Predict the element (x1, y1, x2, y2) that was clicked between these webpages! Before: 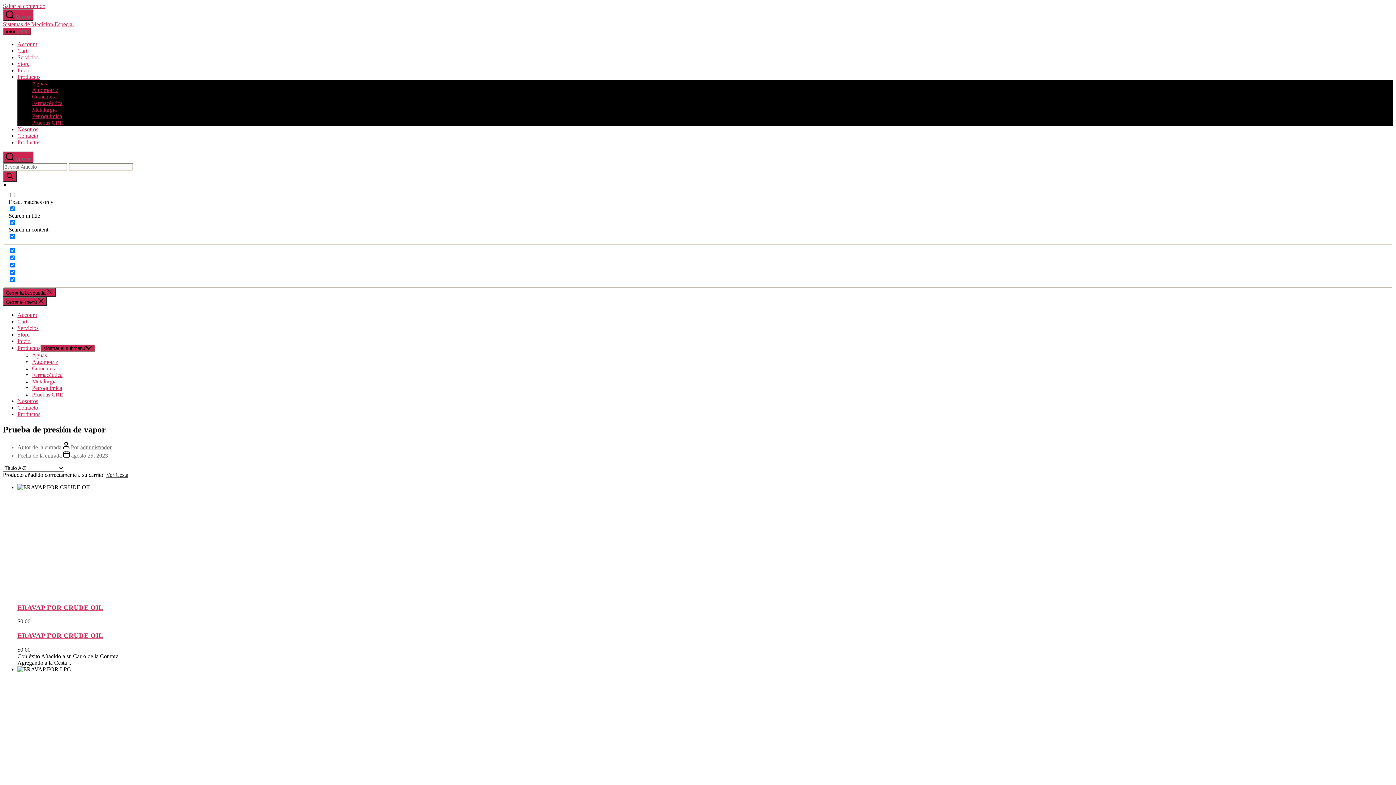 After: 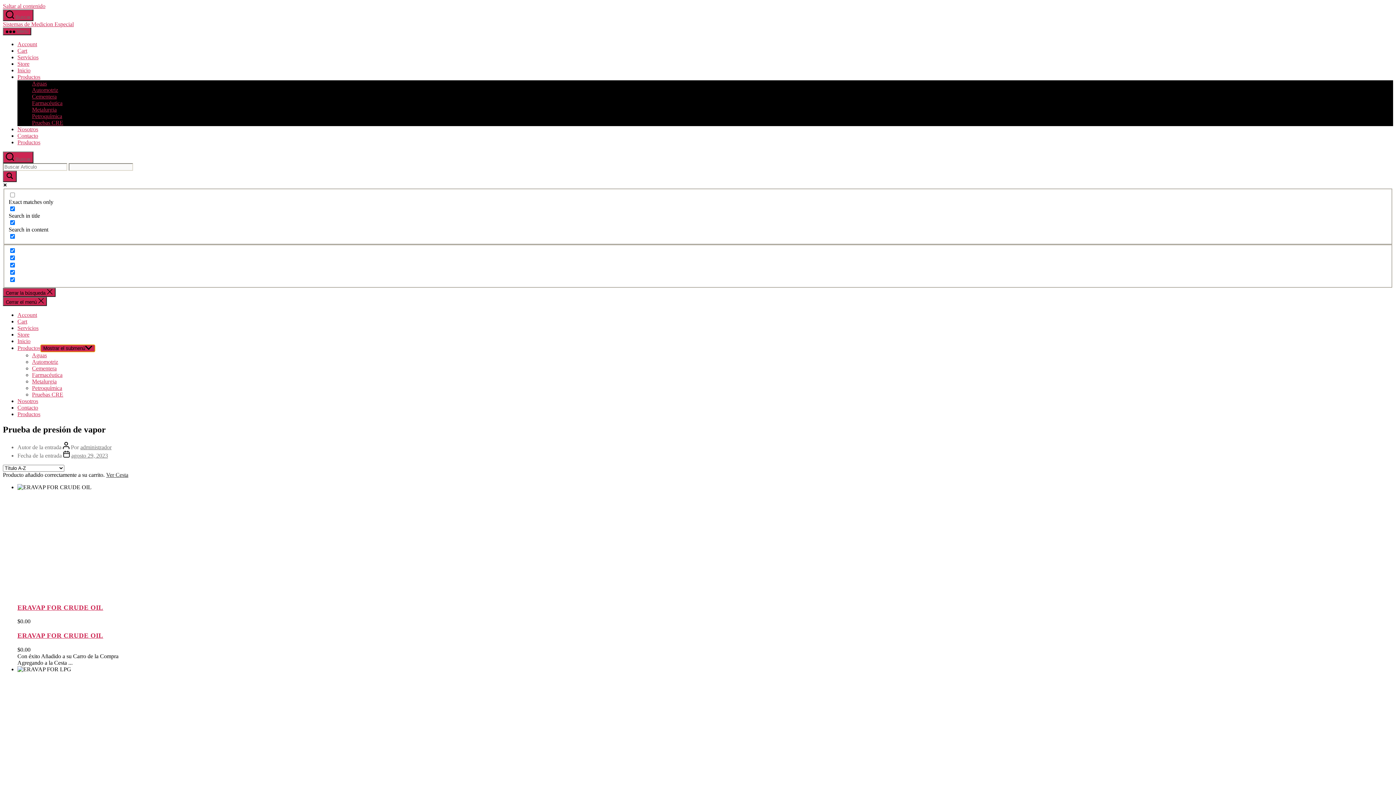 Action: bbox: (40, 344, 95, 352) label: Mostrar el submenú